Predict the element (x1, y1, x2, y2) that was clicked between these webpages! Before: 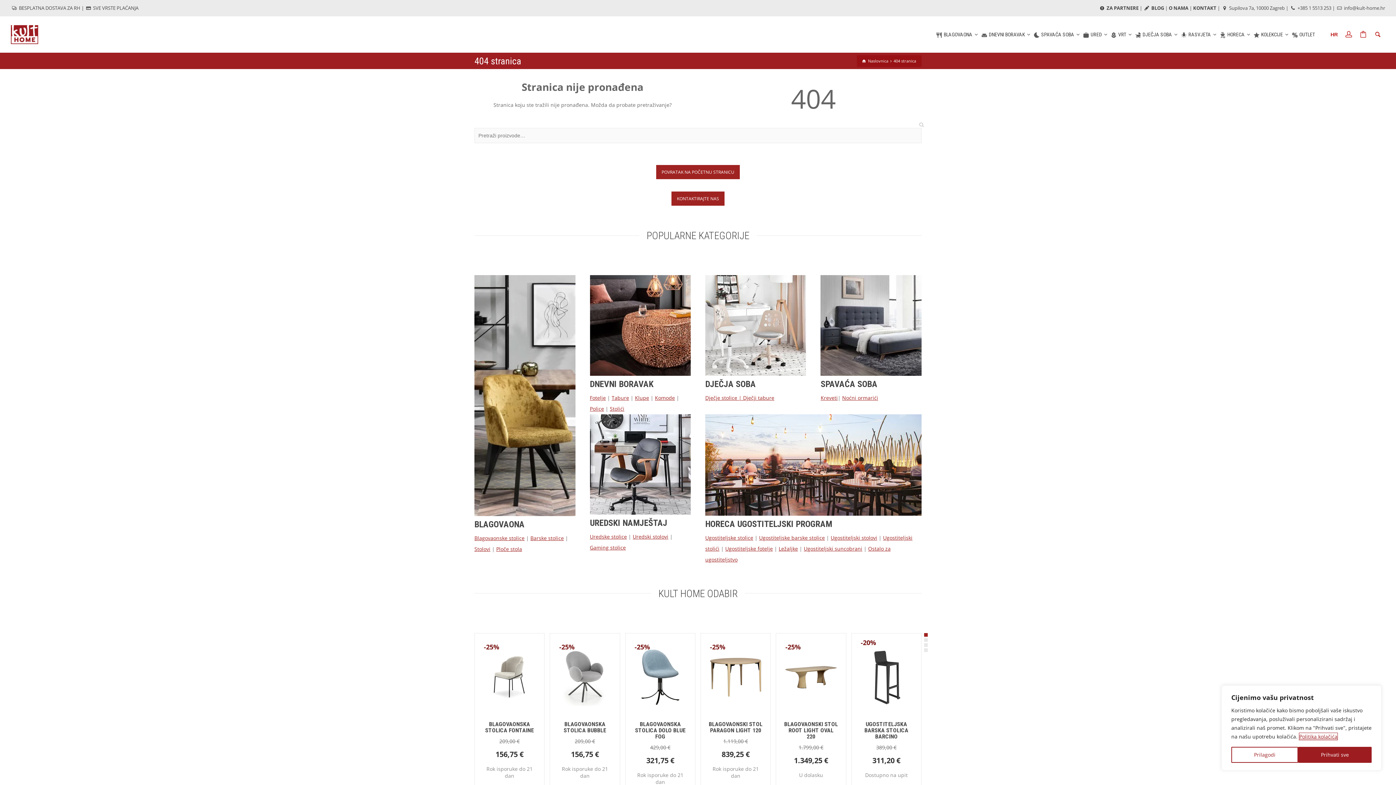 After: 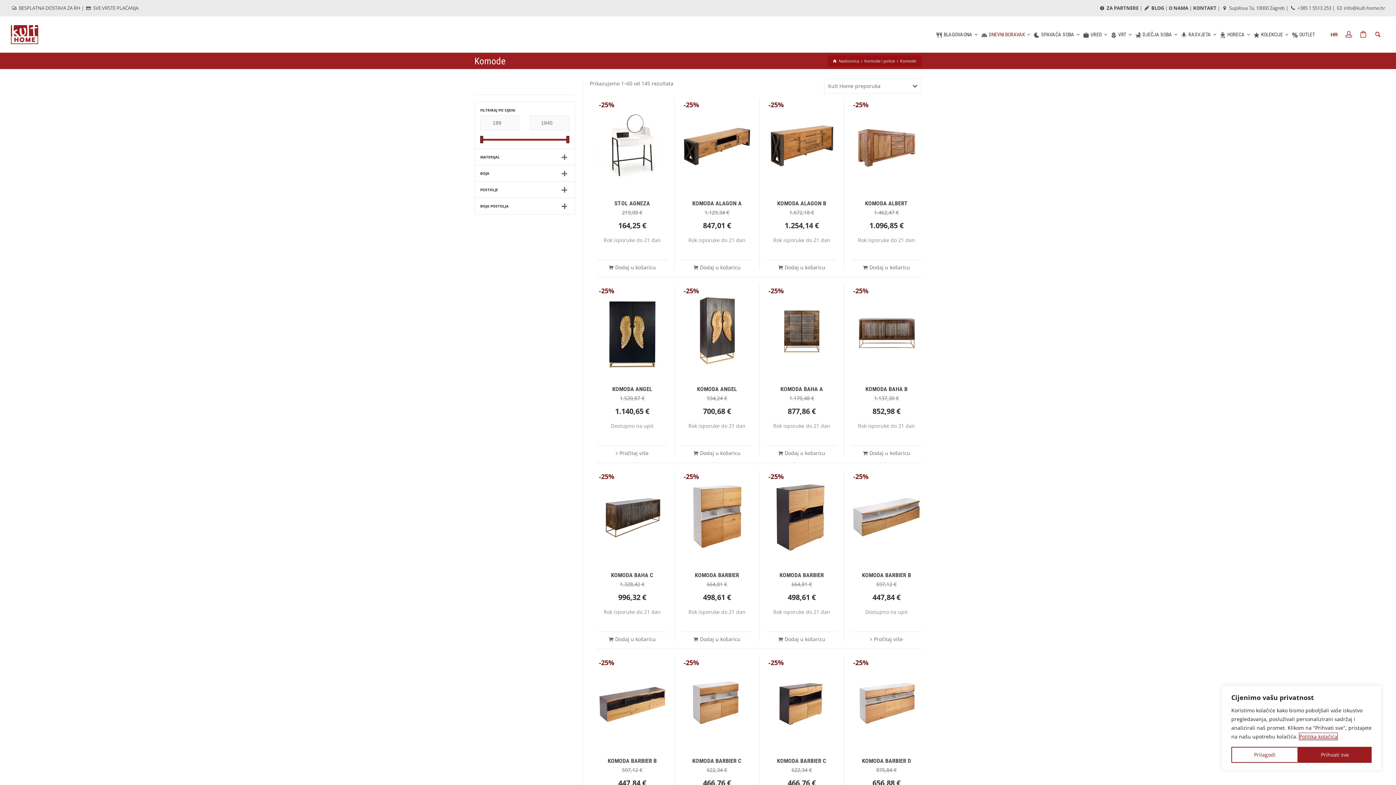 Action: label: Komode bbox: (655, 394, 675, 401)